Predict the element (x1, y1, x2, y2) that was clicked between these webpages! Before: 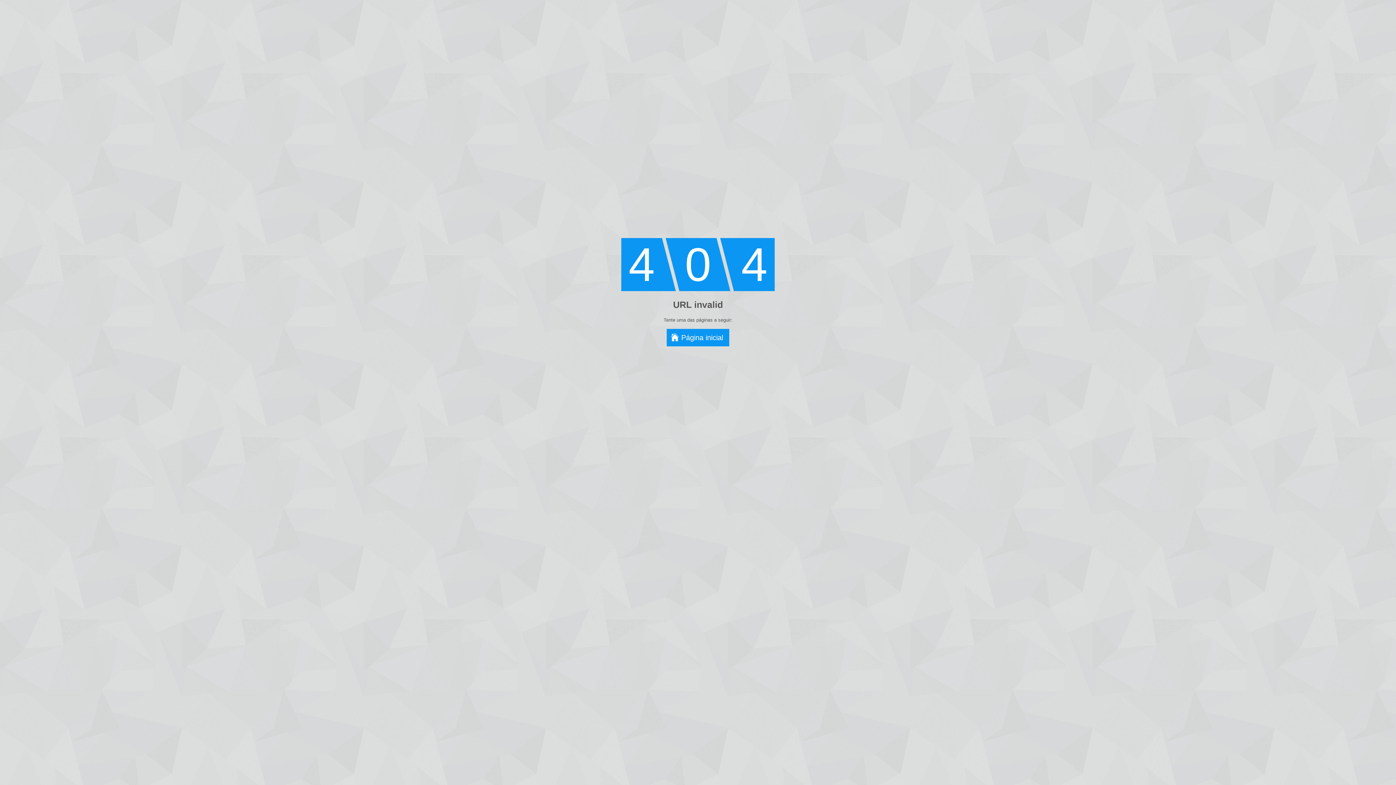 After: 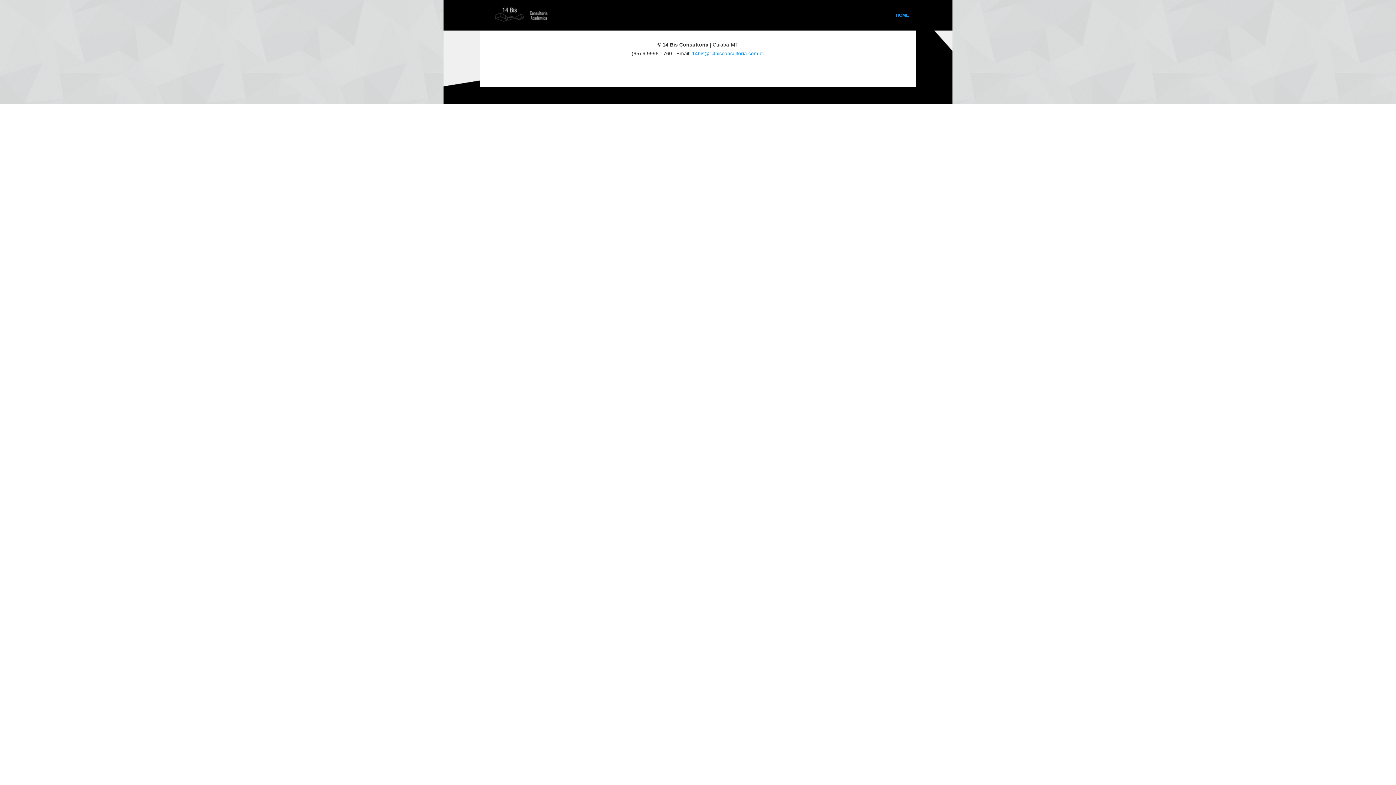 Action: bbox: (666, 329, 729, 346) label: Página inicial